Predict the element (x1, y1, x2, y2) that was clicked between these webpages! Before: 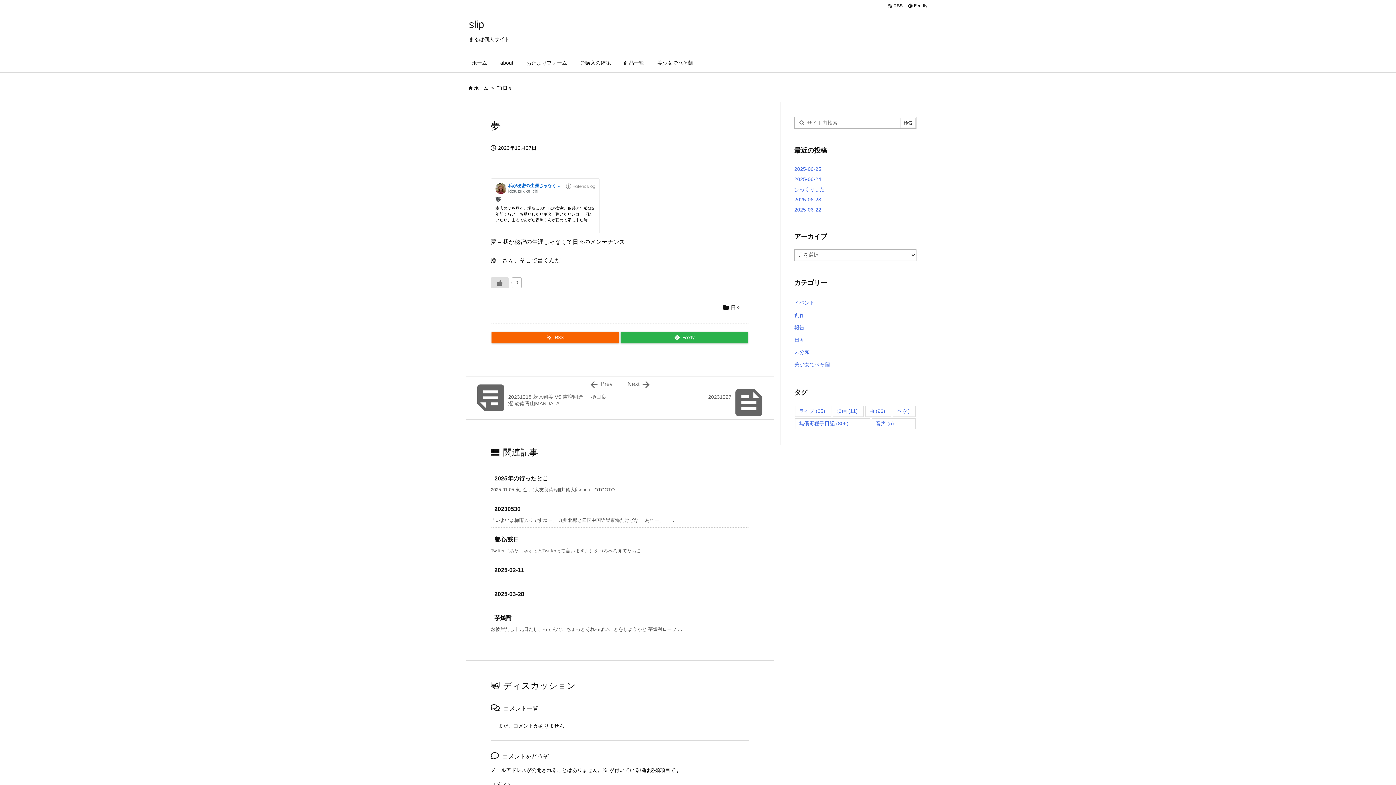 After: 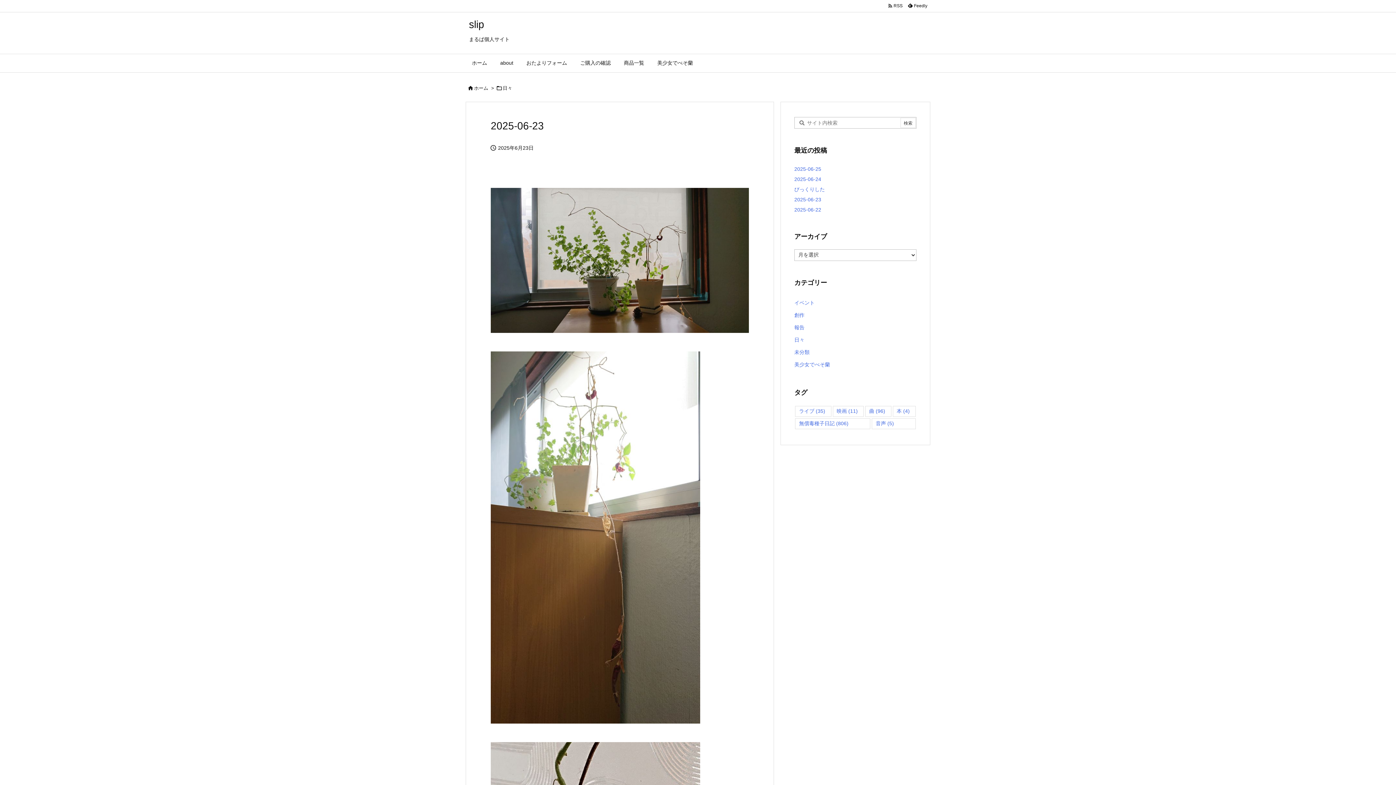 Action: bbox: (794, 196, 821, 202) label: 2025-06-23